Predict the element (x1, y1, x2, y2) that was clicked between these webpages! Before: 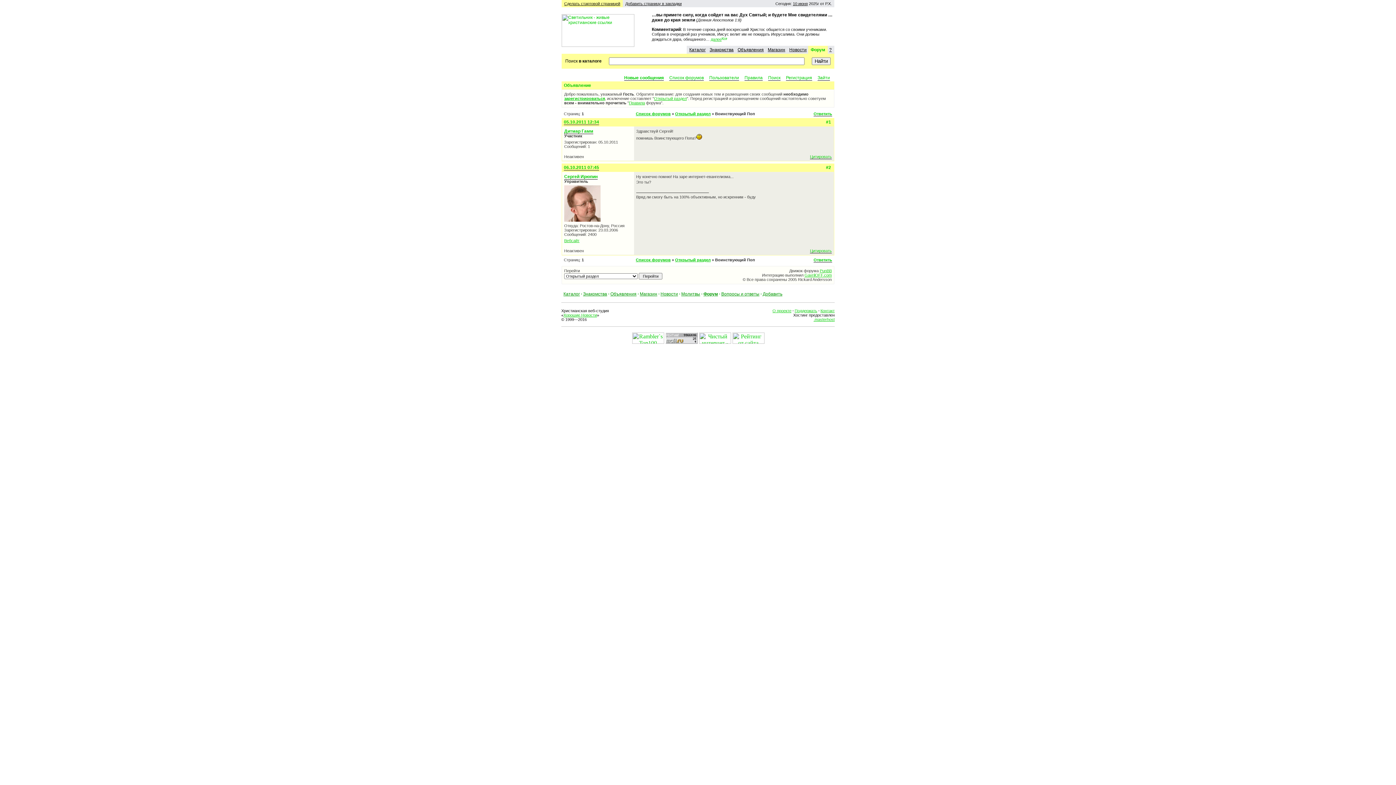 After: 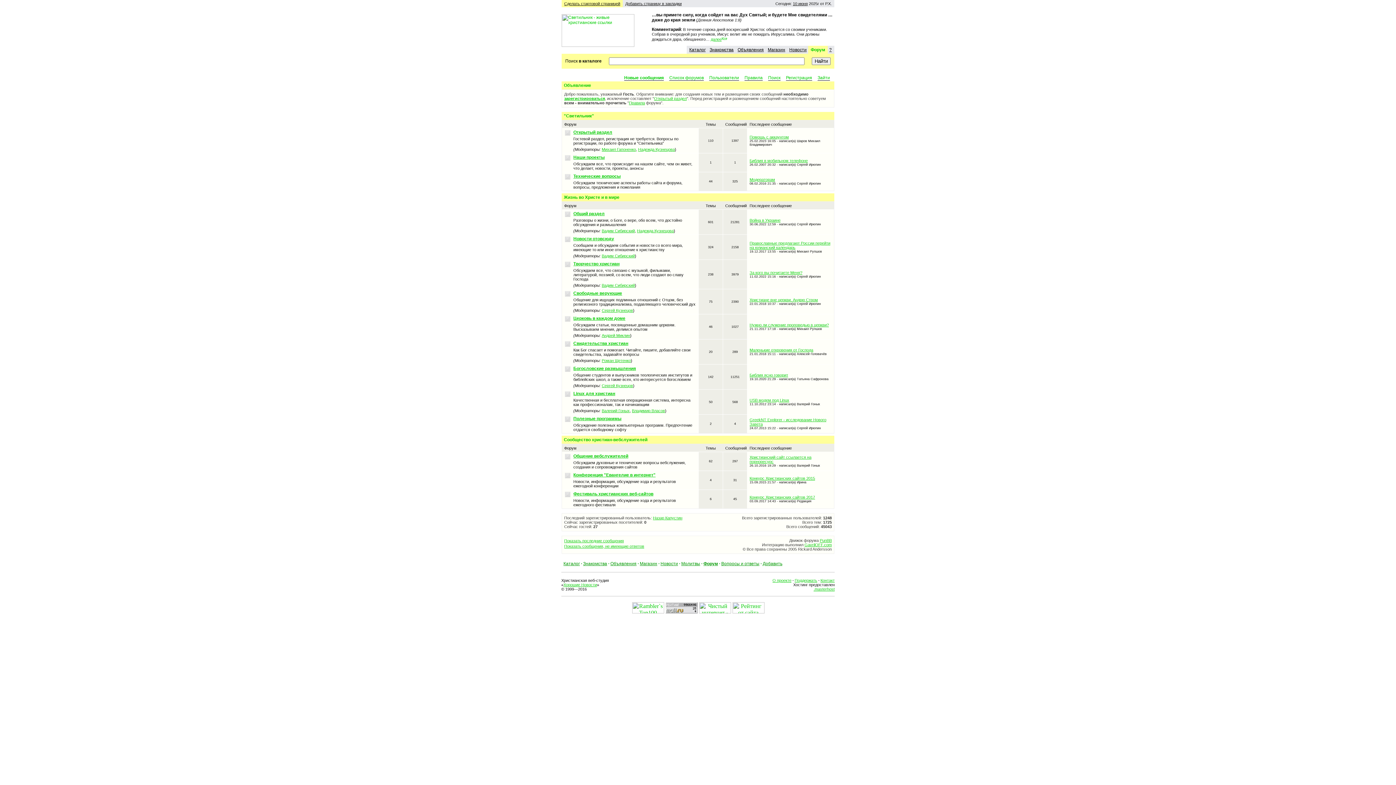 Action: bbox: (636, 111, 670, 116) label: Список форумов